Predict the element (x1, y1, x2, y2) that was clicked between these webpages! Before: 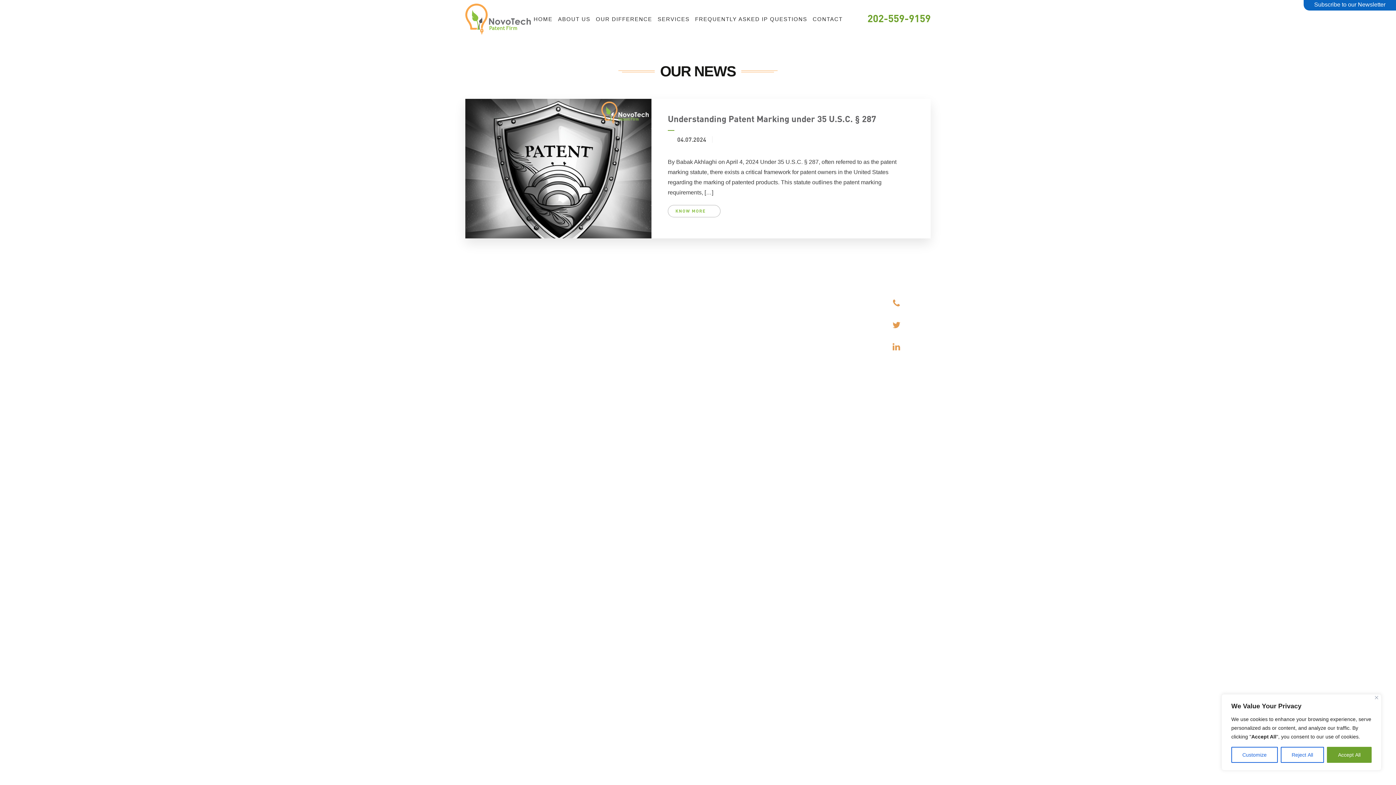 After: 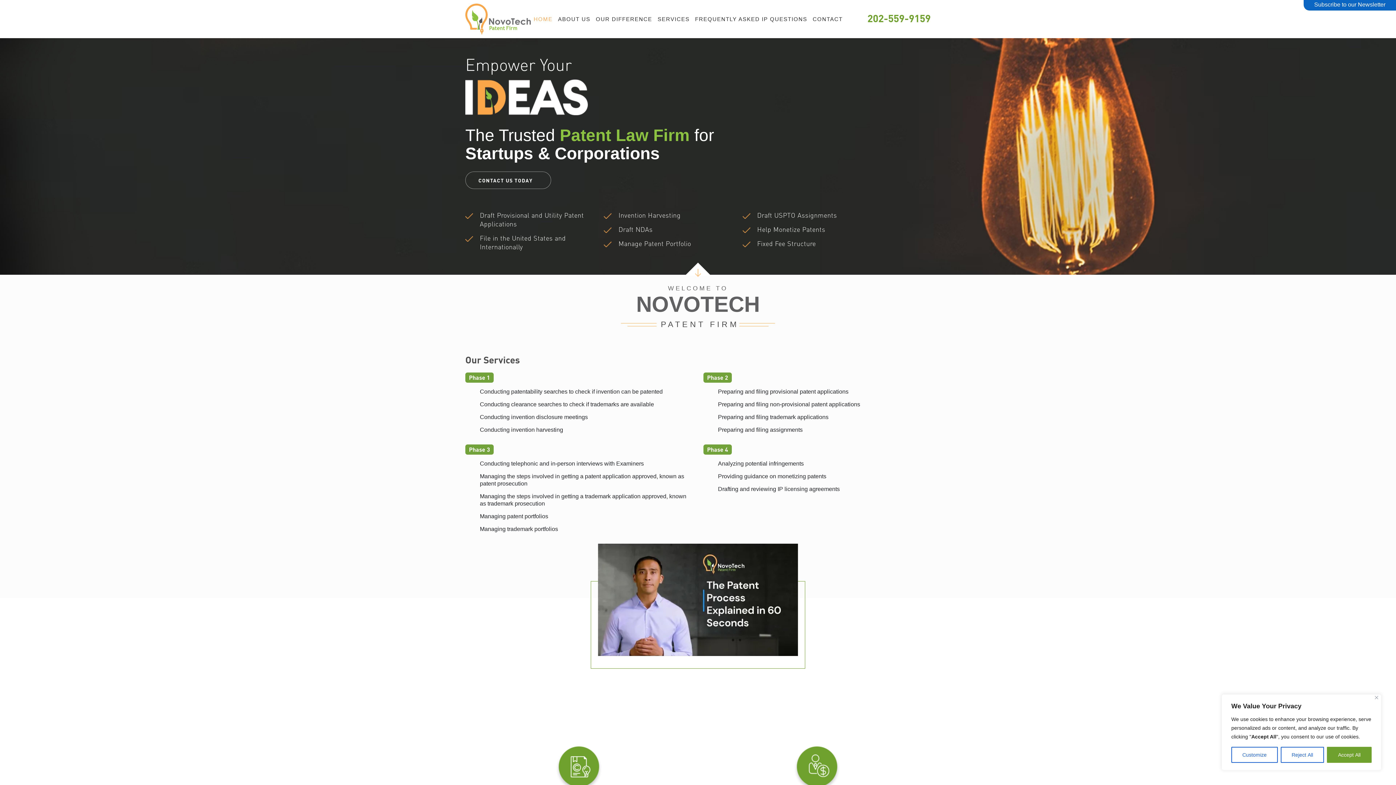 Action: bbox: (465, 15, 530, 21)